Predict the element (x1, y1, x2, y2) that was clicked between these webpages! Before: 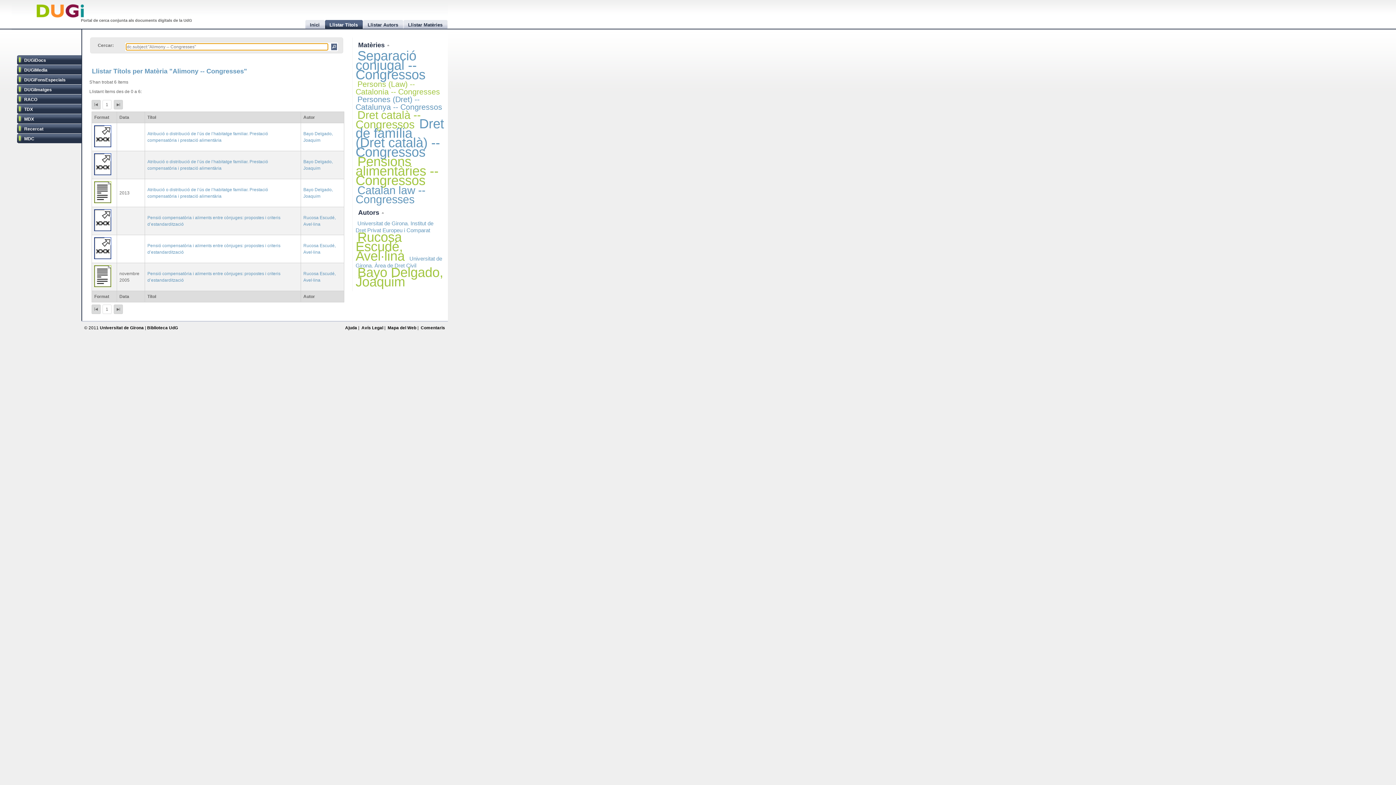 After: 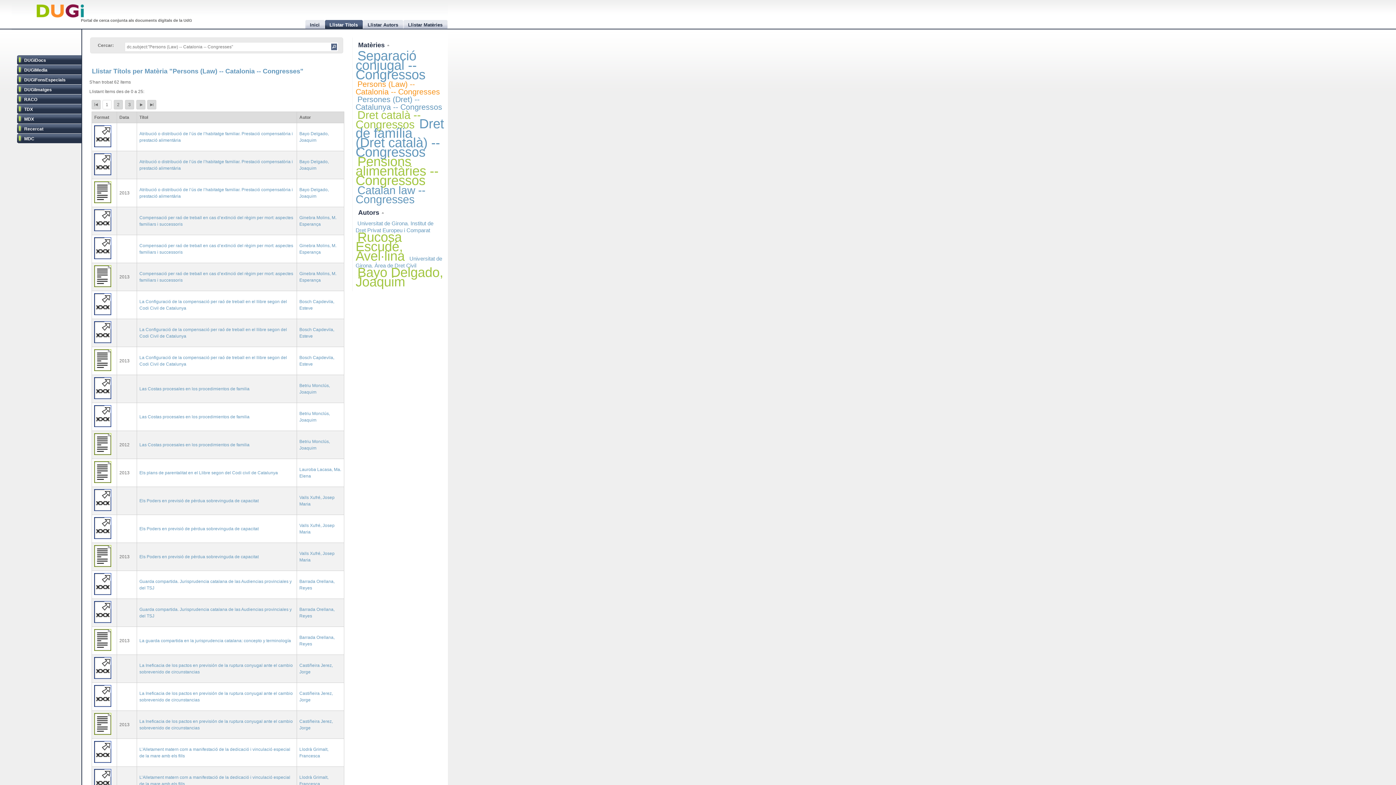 Action: label: Persons (Law) -- Catalonia -- Congresses bbox: (355, 80, 440, 96)